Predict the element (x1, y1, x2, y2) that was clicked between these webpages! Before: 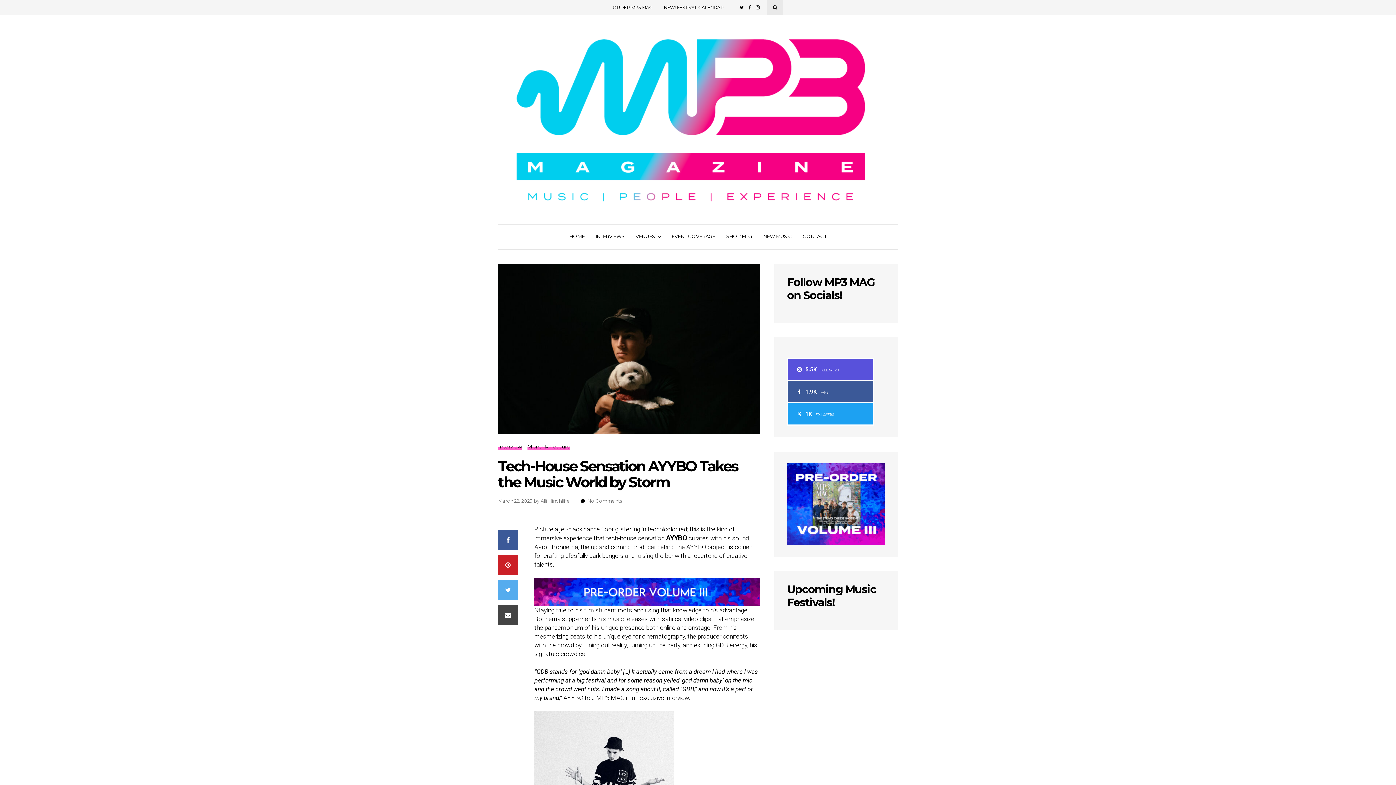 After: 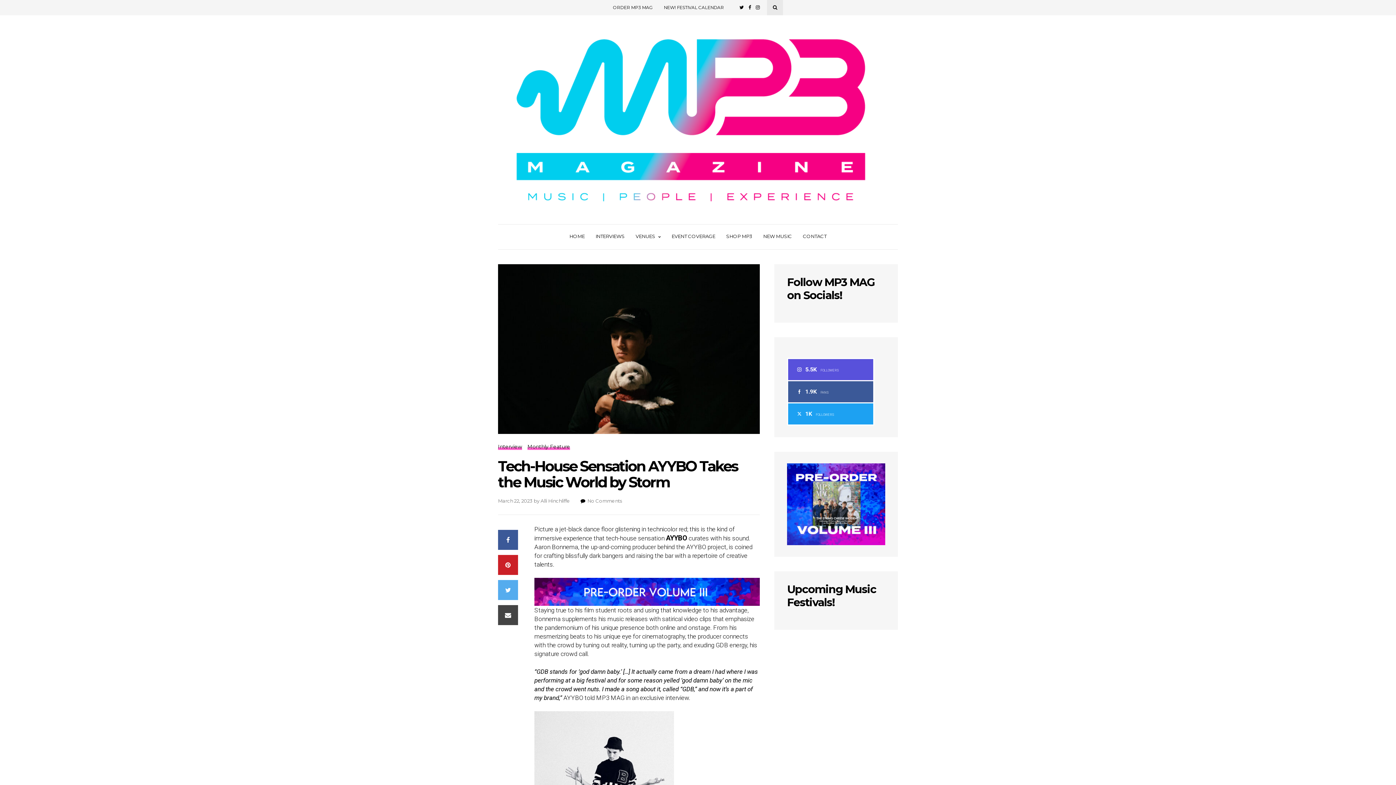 Action: bbox: (756, 0, 760, 15)